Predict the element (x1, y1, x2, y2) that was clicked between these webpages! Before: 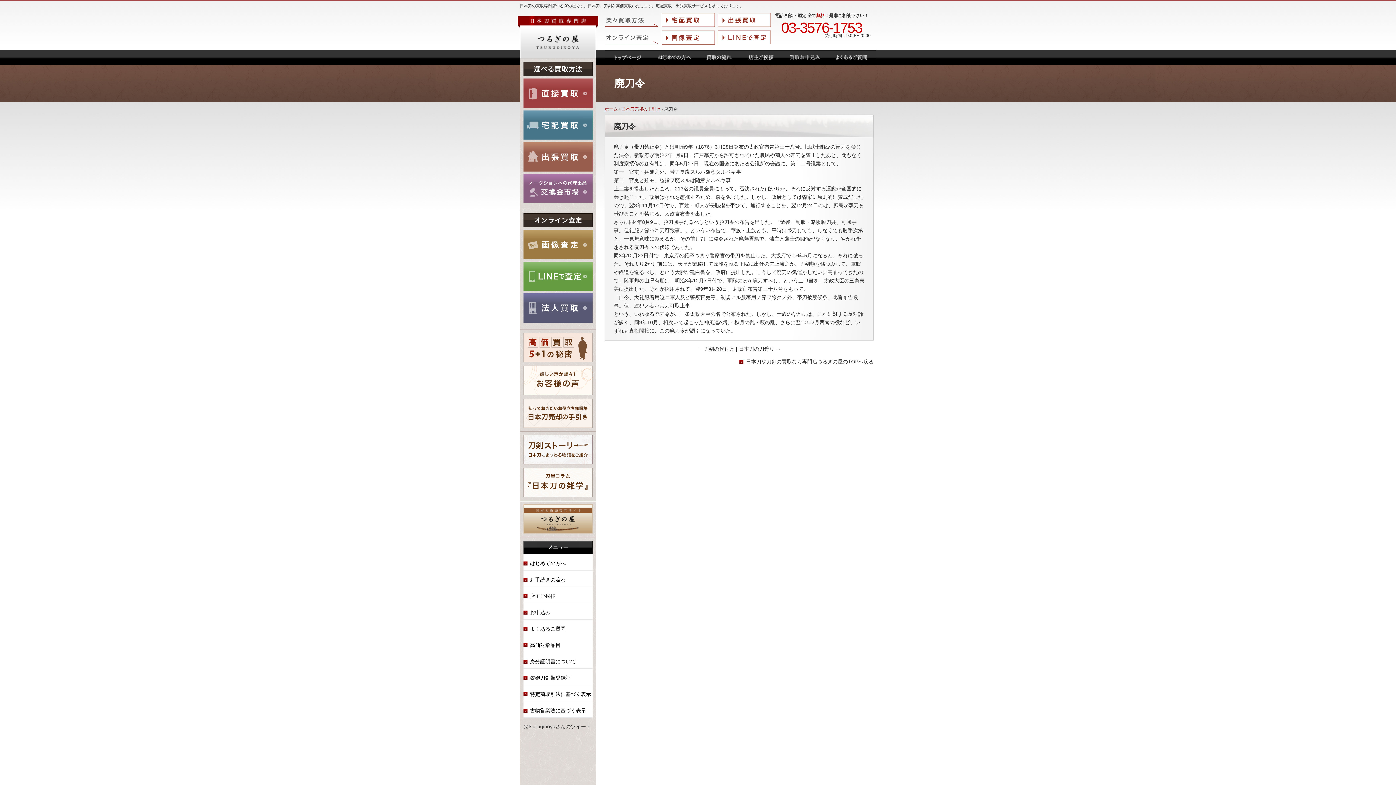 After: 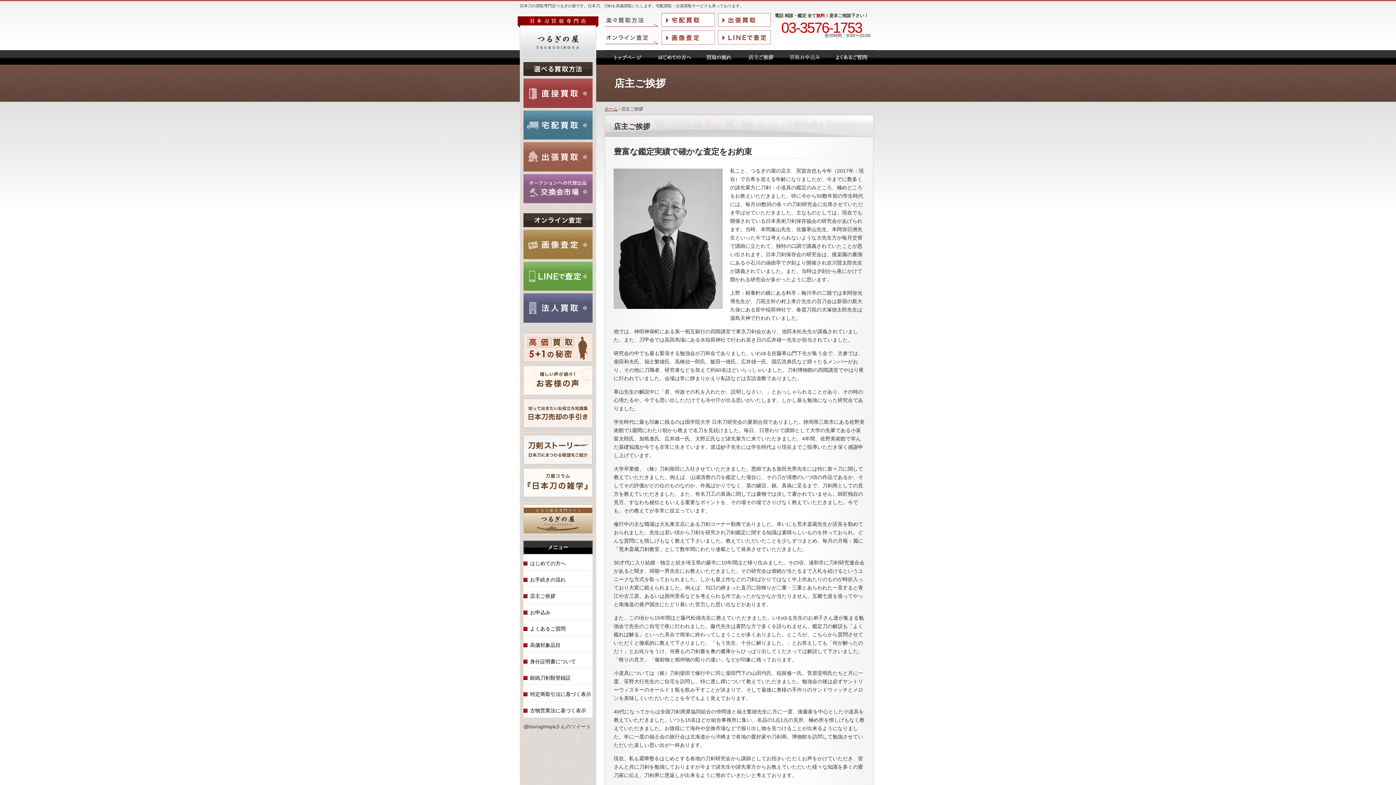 Action: label: 店主ご挨拶 bbox: (523, 589, 592, 603)